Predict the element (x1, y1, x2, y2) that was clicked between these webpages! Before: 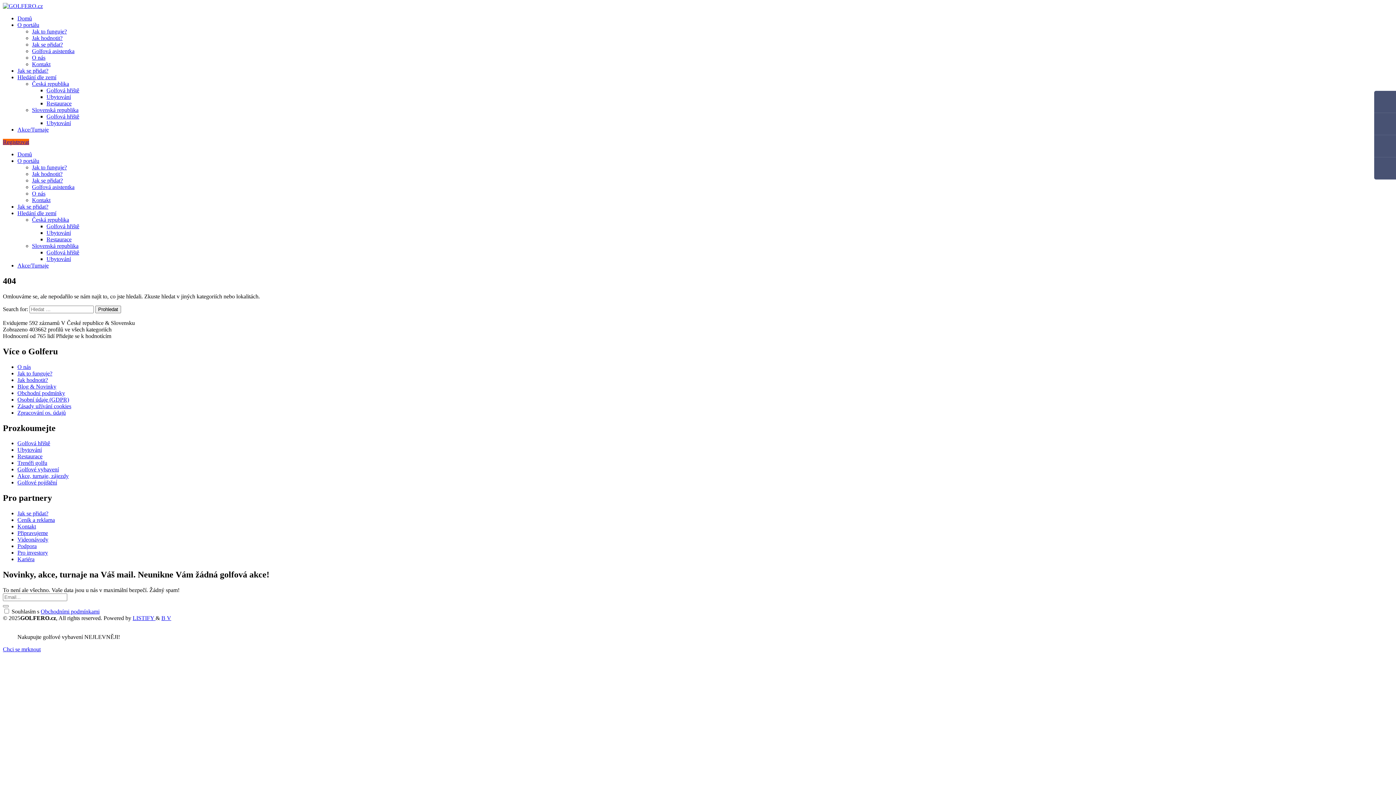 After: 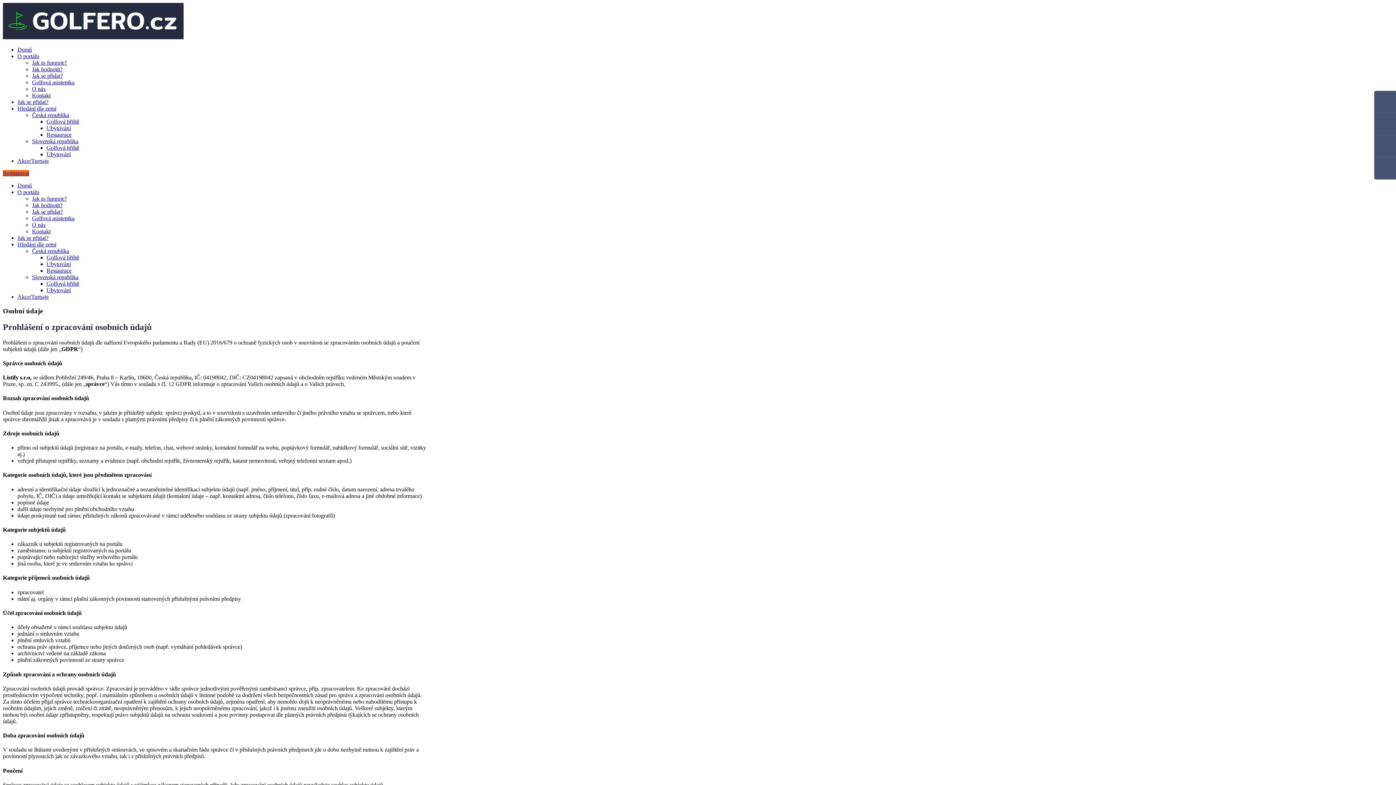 Action: bbox: (17, 409, 65, 415) label: Zpracování os. údajů​